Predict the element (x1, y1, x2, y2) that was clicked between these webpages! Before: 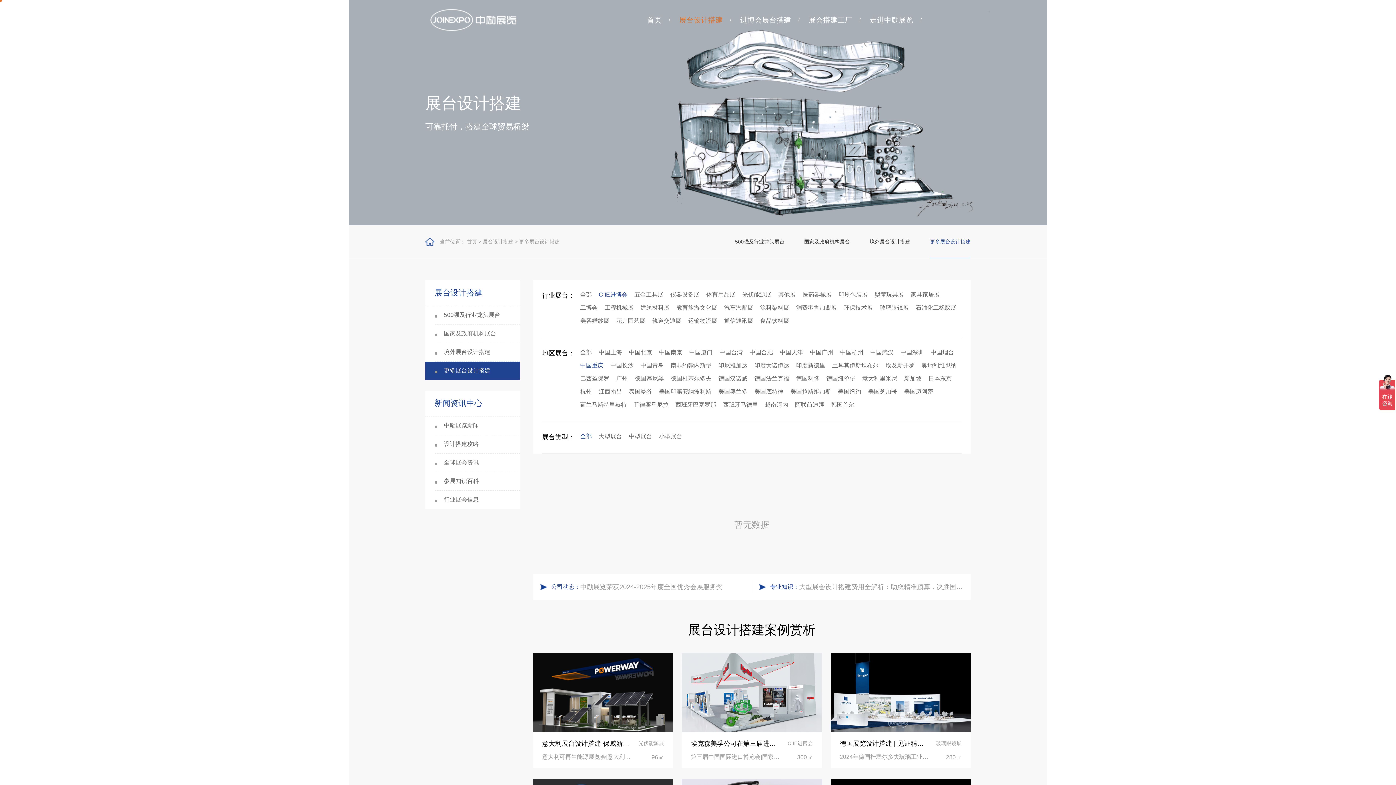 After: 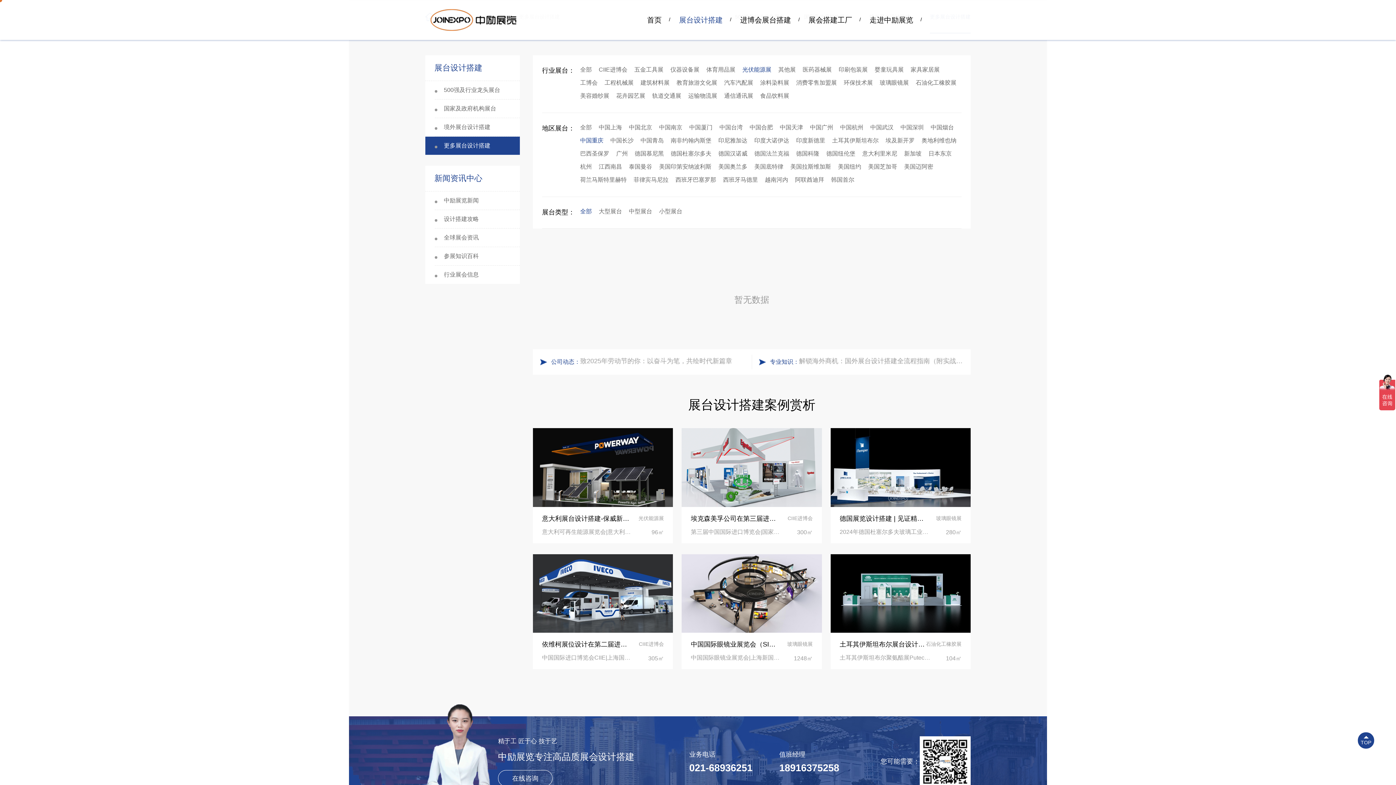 Action: label: 光伏能源展 bbox: (742, 291, 771, 298)